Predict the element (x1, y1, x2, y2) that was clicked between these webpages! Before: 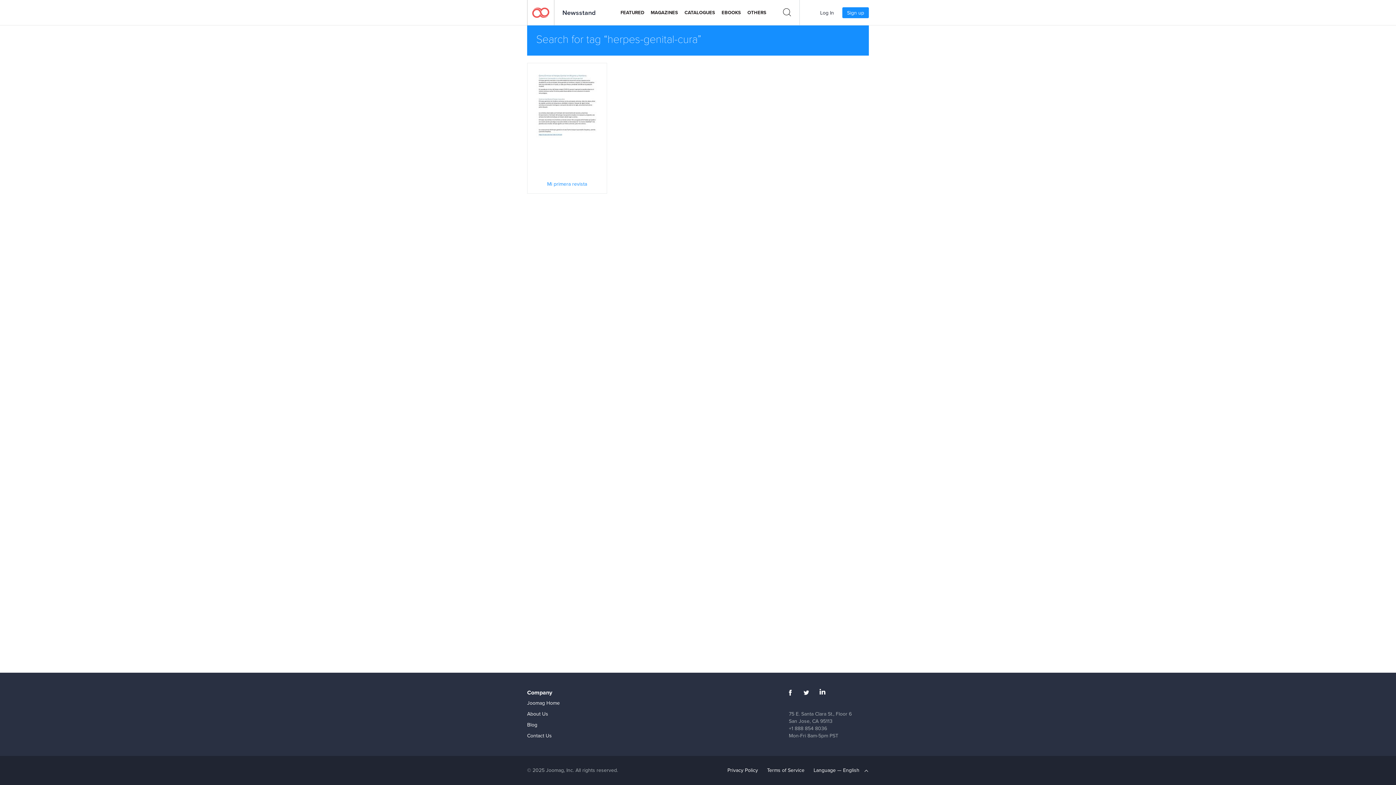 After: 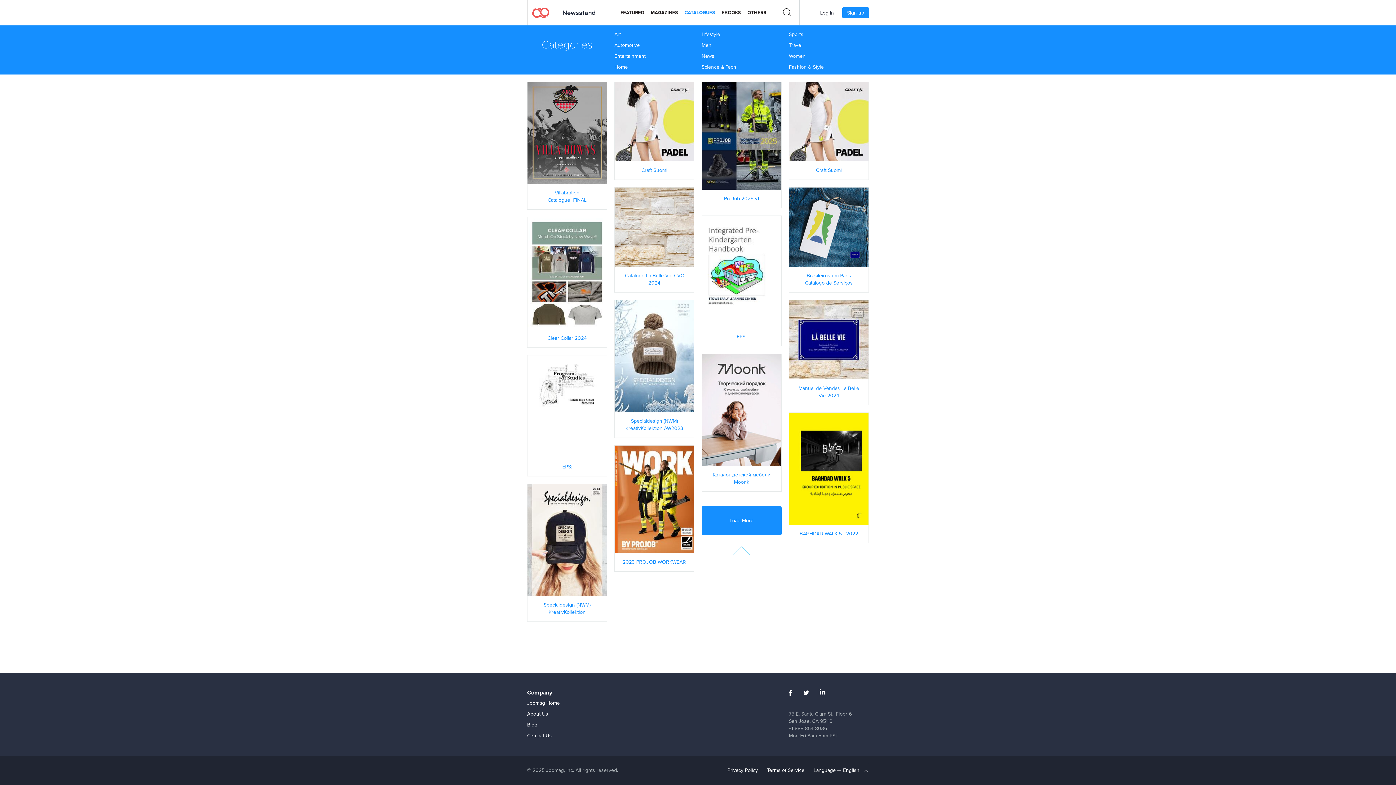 Action: label: CATALOGUES bbox: (684, 5, 715, 20)